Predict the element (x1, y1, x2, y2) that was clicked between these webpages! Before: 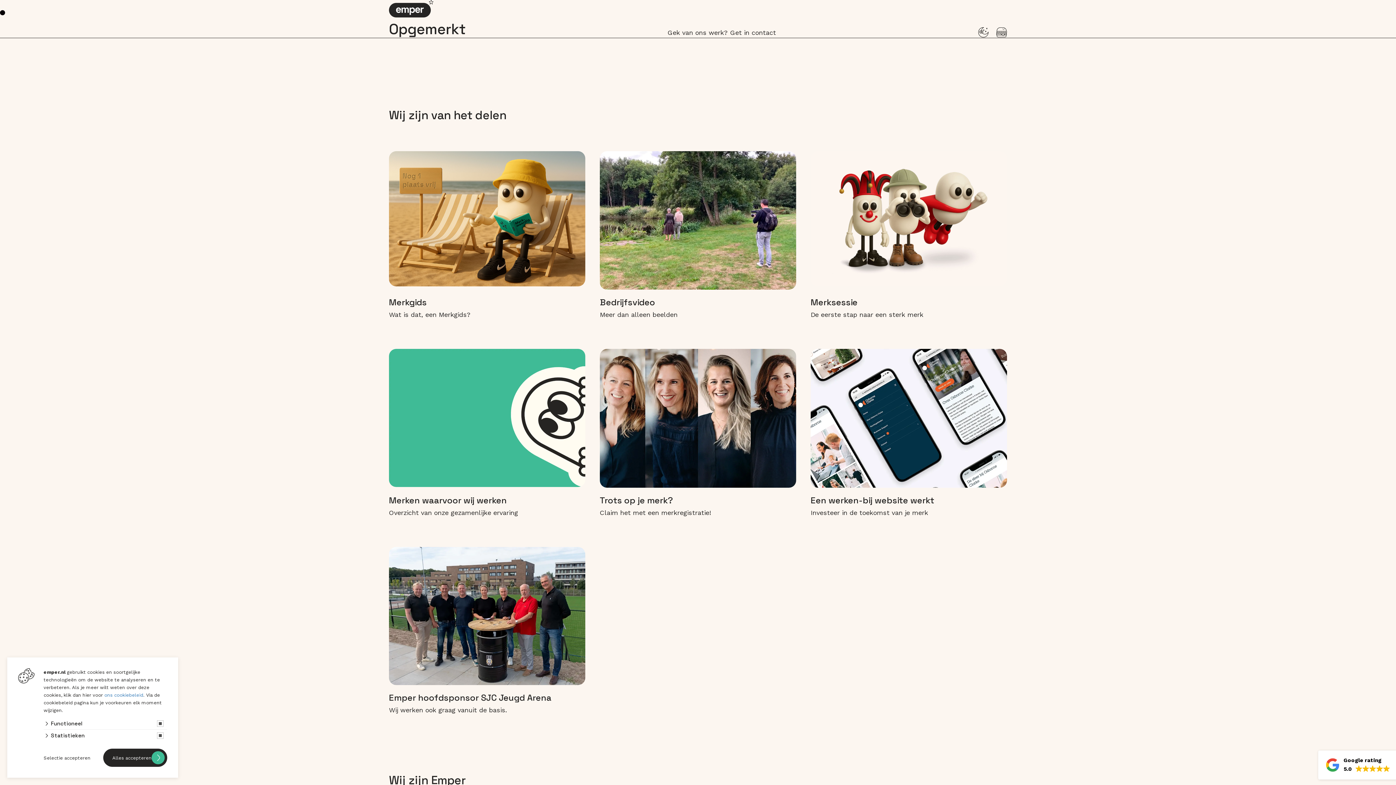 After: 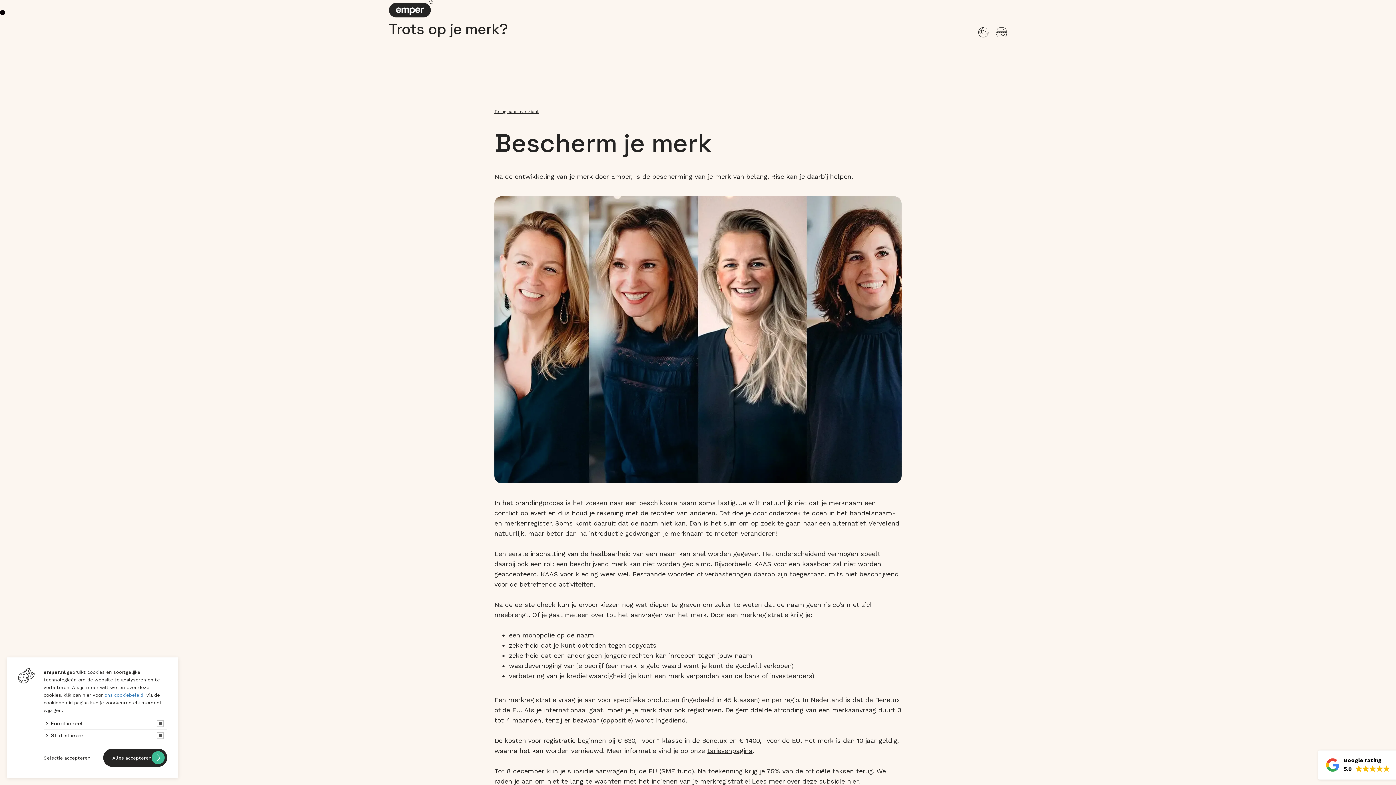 Action: bbox: (600, 413, 796, 421)